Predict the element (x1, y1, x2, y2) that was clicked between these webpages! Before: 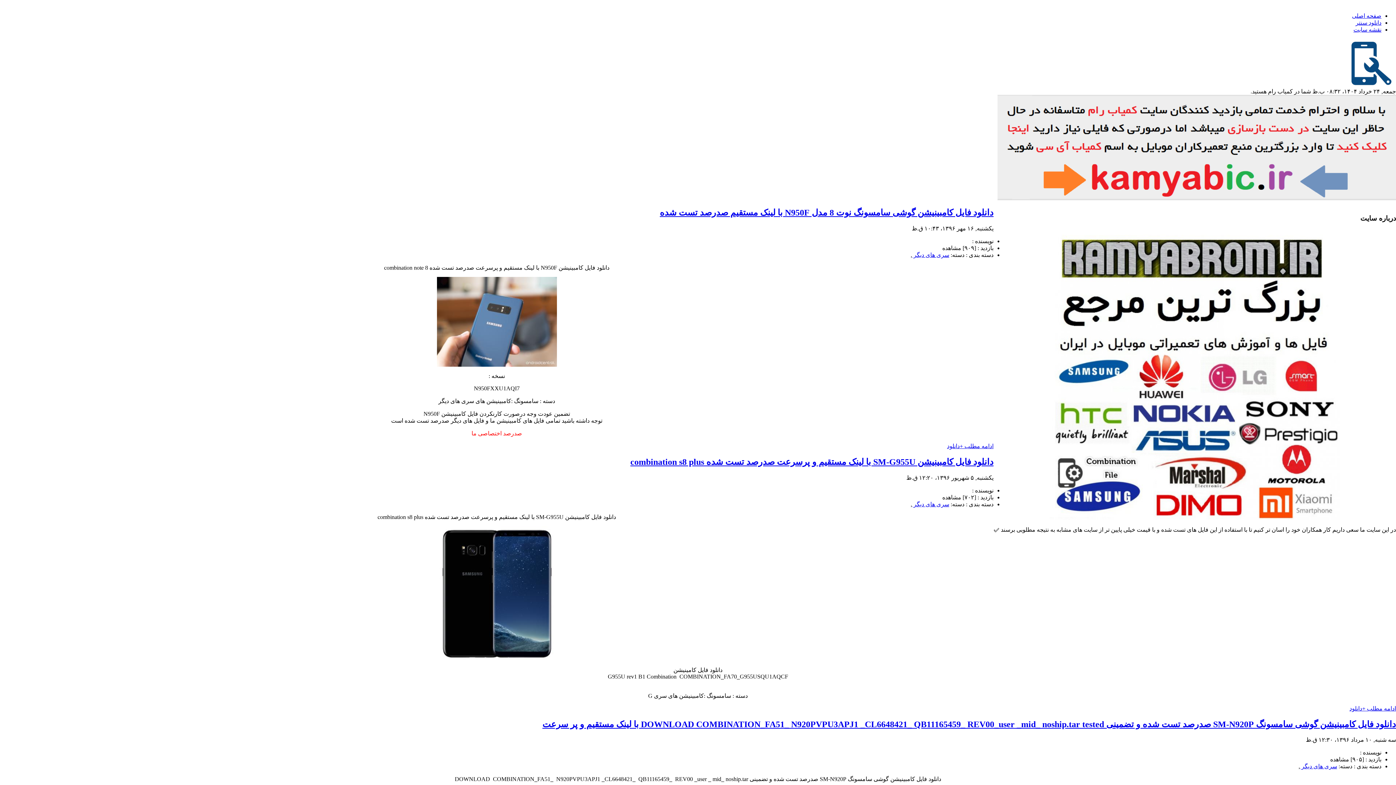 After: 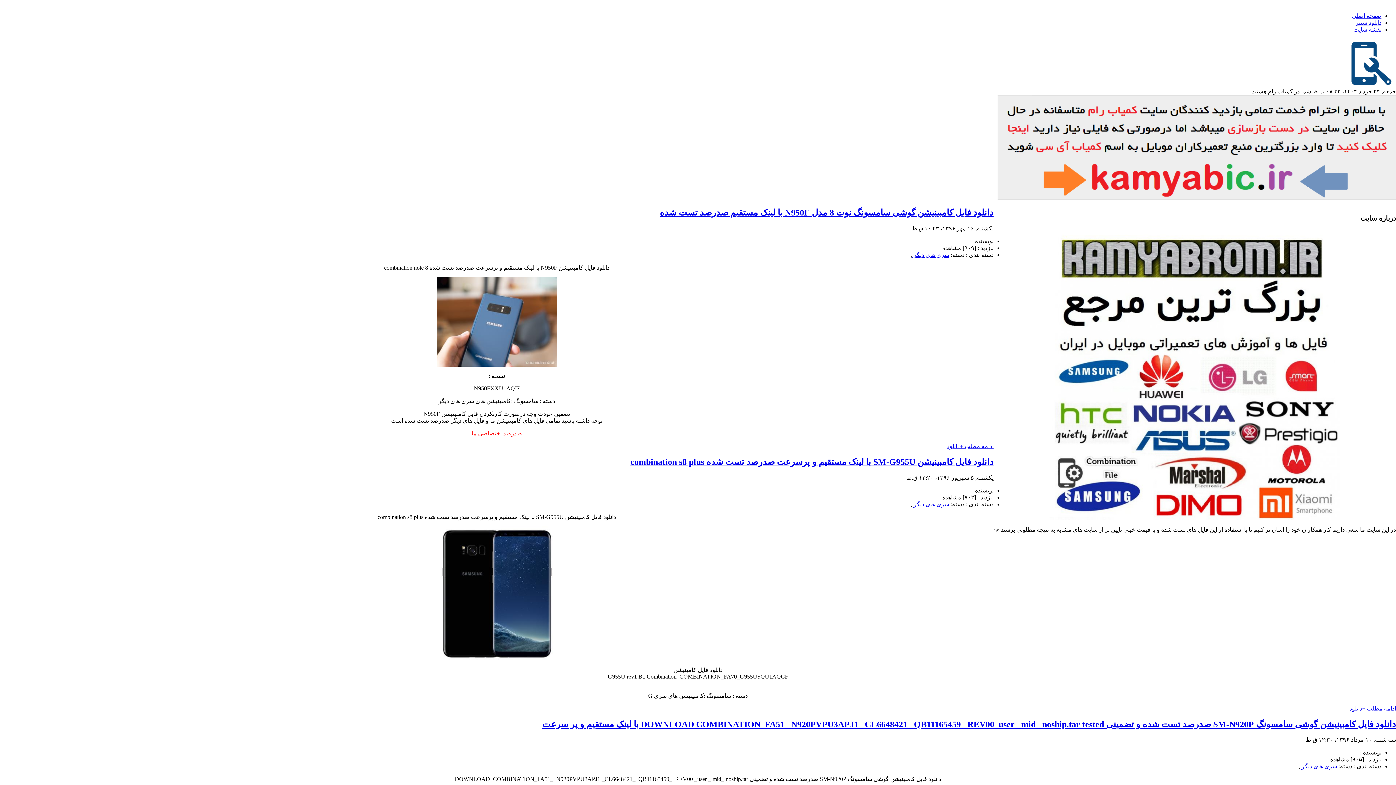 Action: bbox: (912, 501, 949, 507) label: سری های دیگر 